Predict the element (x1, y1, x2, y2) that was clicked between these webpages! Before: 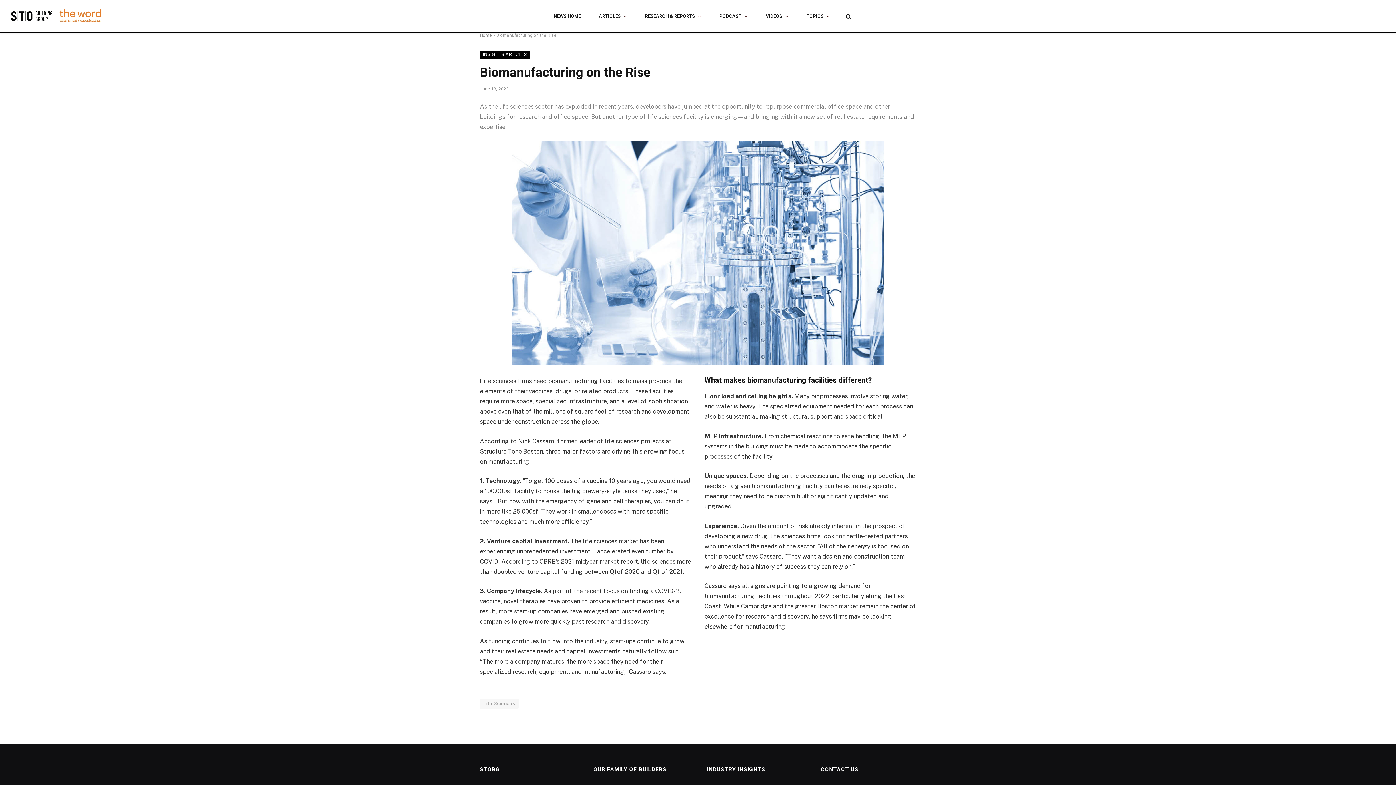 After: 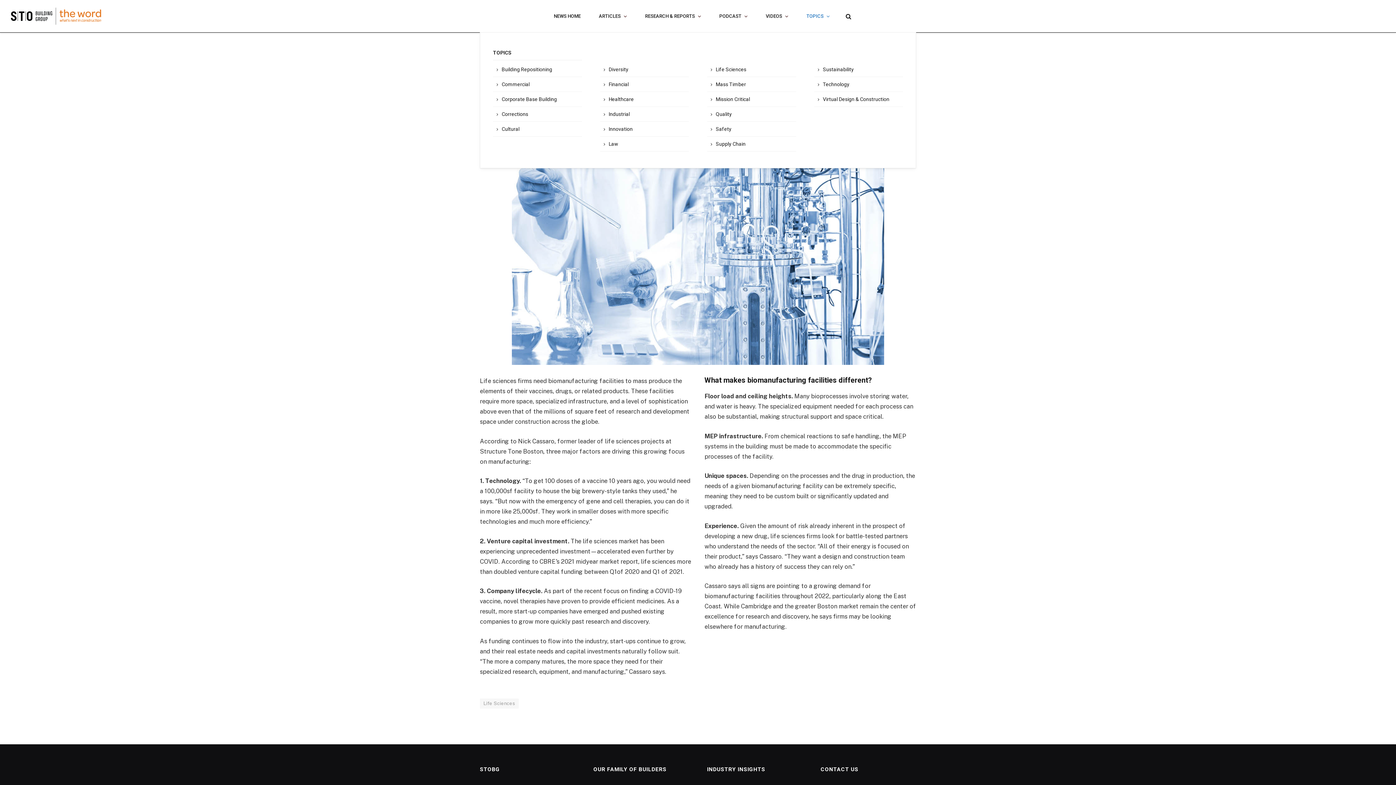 Action: label: TOPICS bbox: (797, 0, 839, 32)